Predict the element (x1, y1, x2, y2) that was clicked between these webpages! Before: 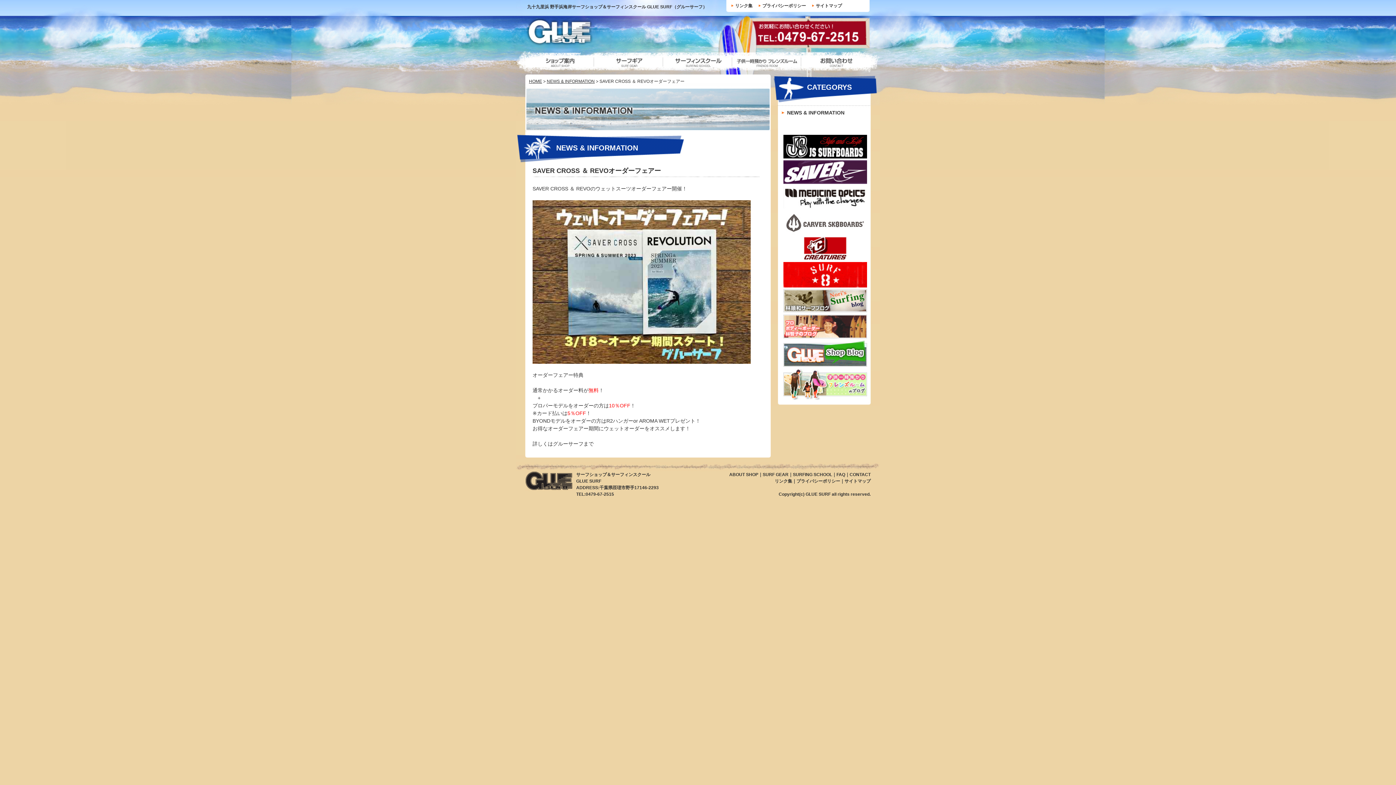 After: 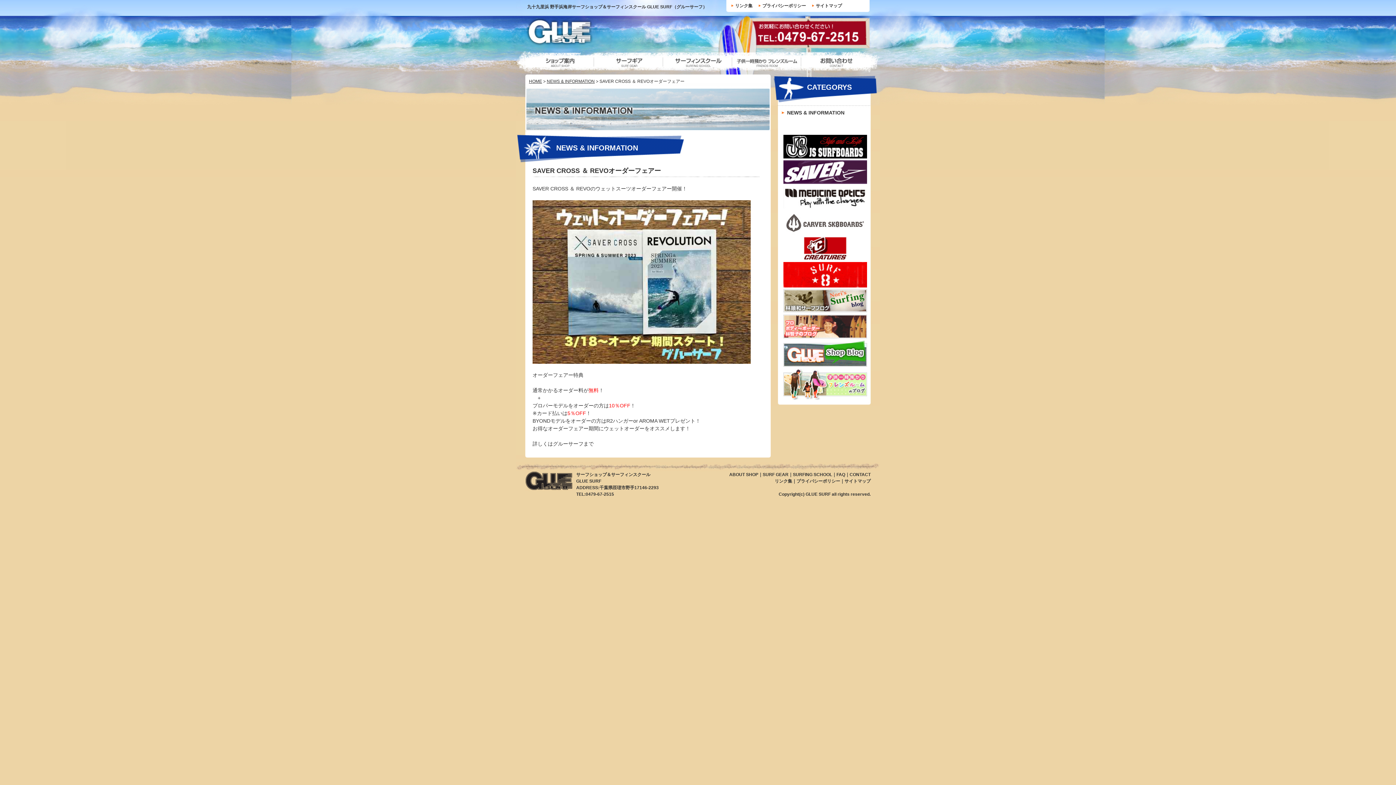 Action: bbox: (783, 262, 867, 268)